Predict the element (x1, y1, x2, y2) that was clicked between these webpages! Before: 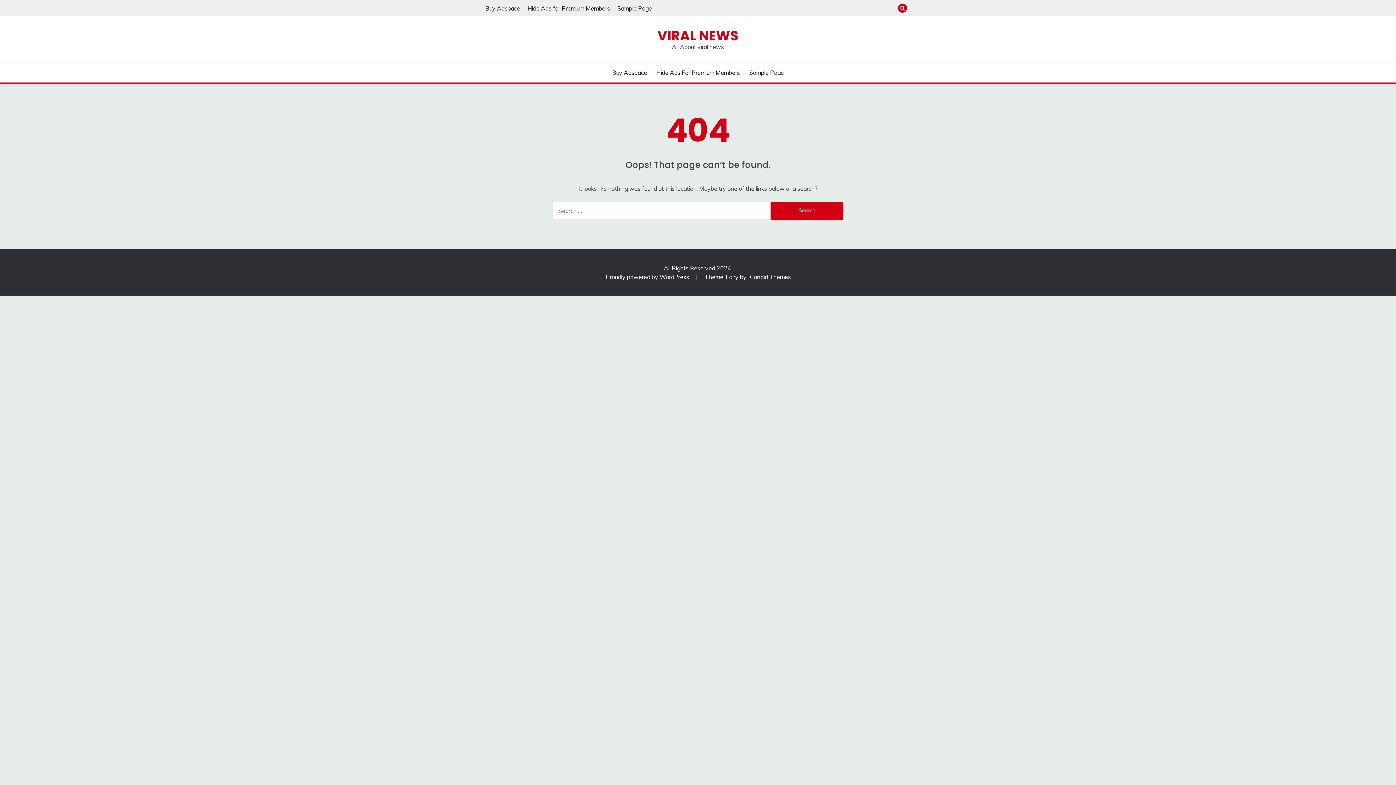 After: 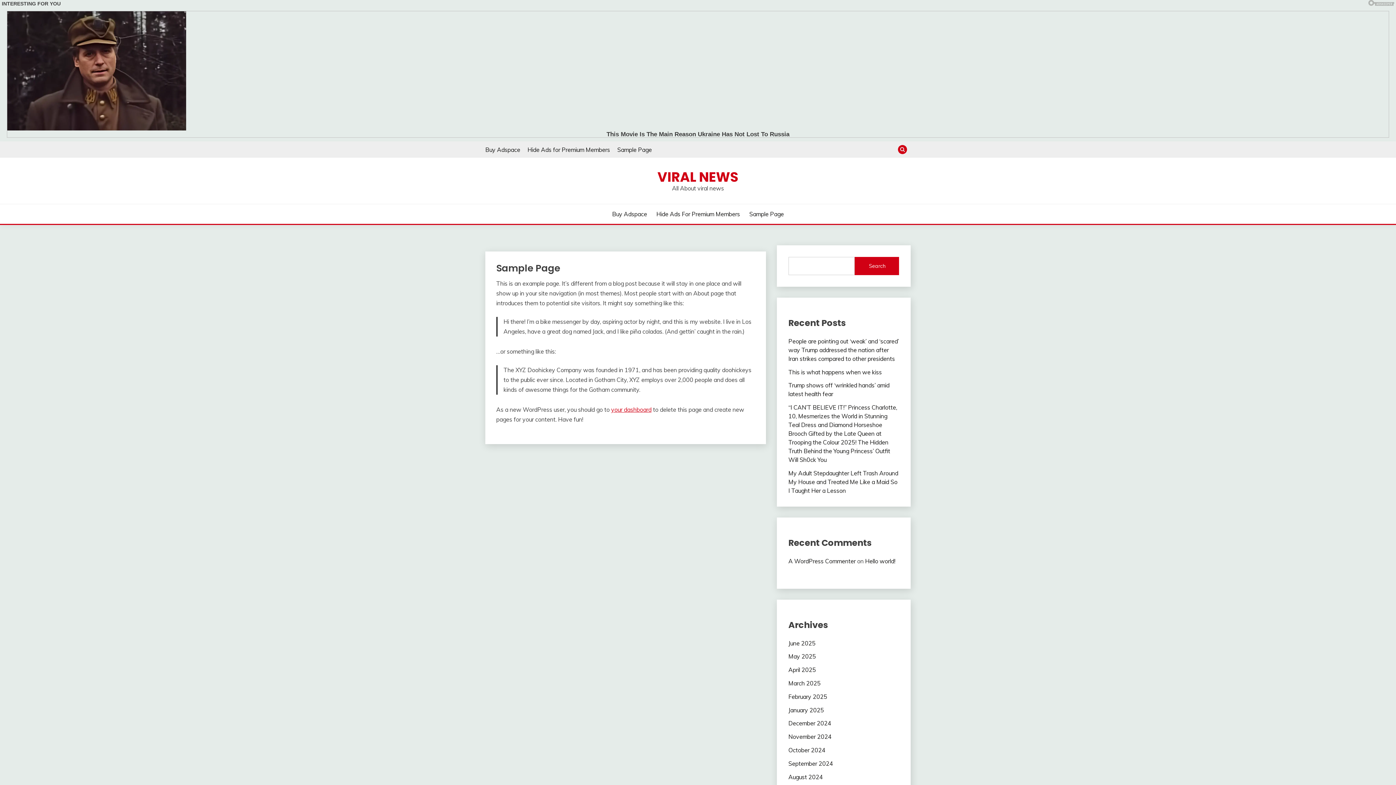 Action: bbox: (617, 4, 652, 11) label: Sample Page